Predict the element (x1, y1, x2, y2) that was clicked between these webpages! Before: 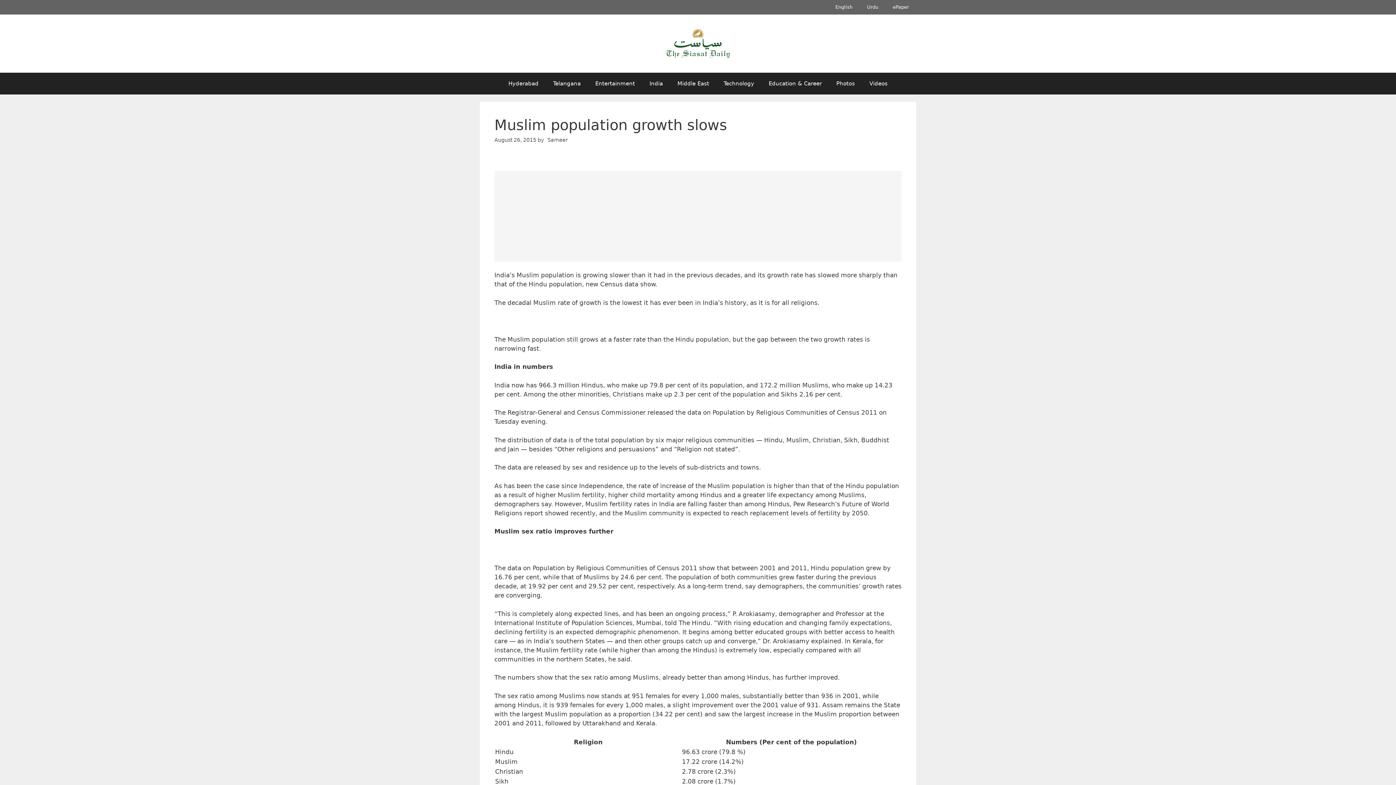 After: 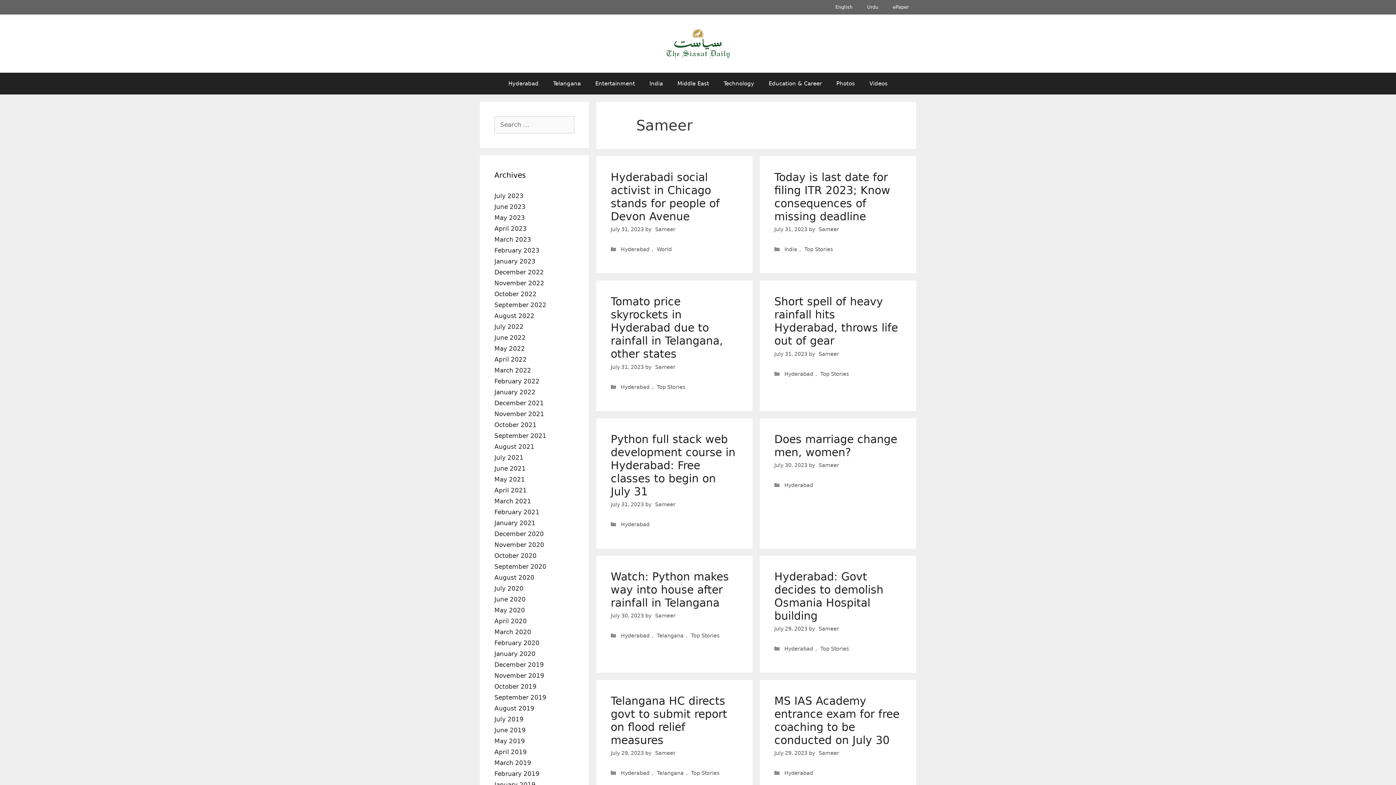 Action: bbox: (545, 135, 570, 144) label: Sameer